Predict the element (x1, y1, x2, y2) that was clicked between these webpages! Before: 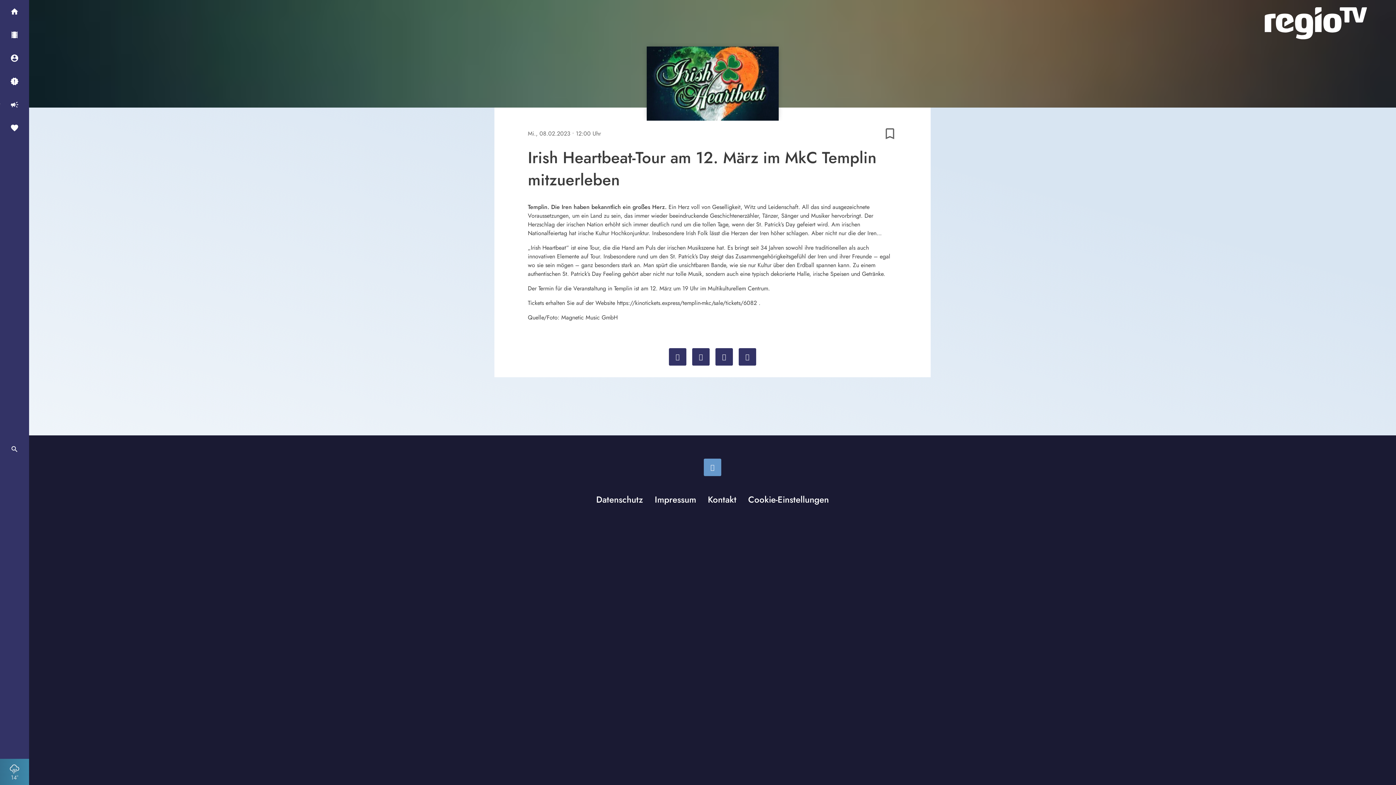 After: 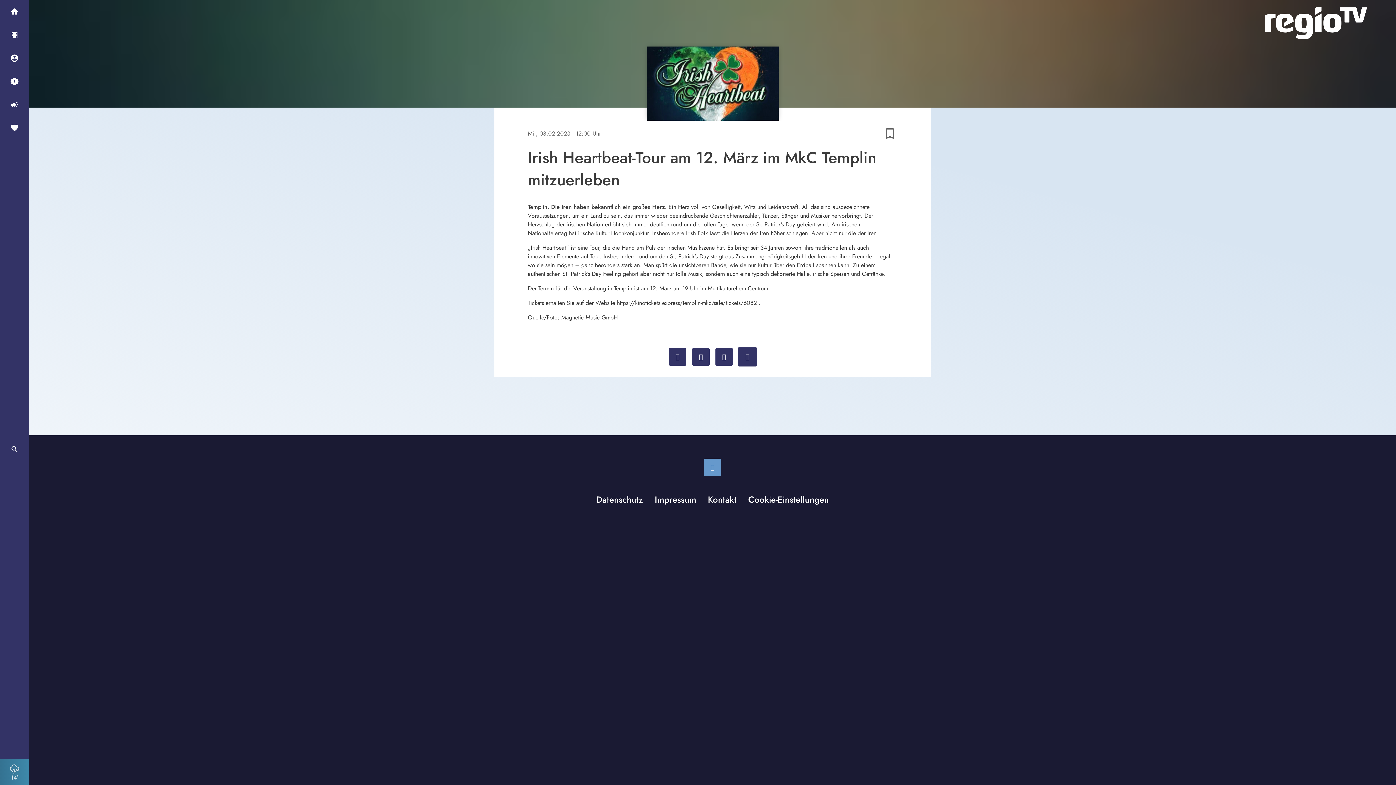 Action: bbox: (738, 348, 756, 365)